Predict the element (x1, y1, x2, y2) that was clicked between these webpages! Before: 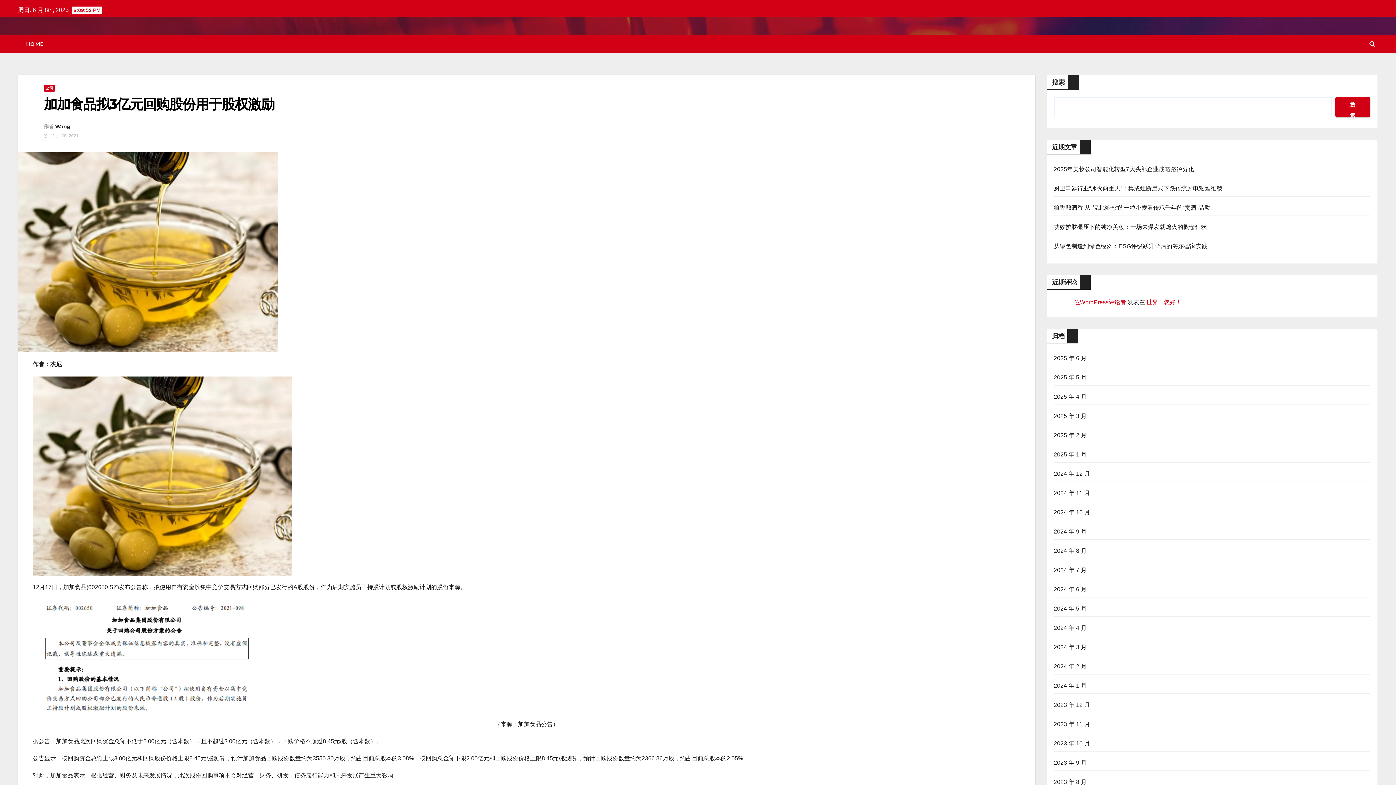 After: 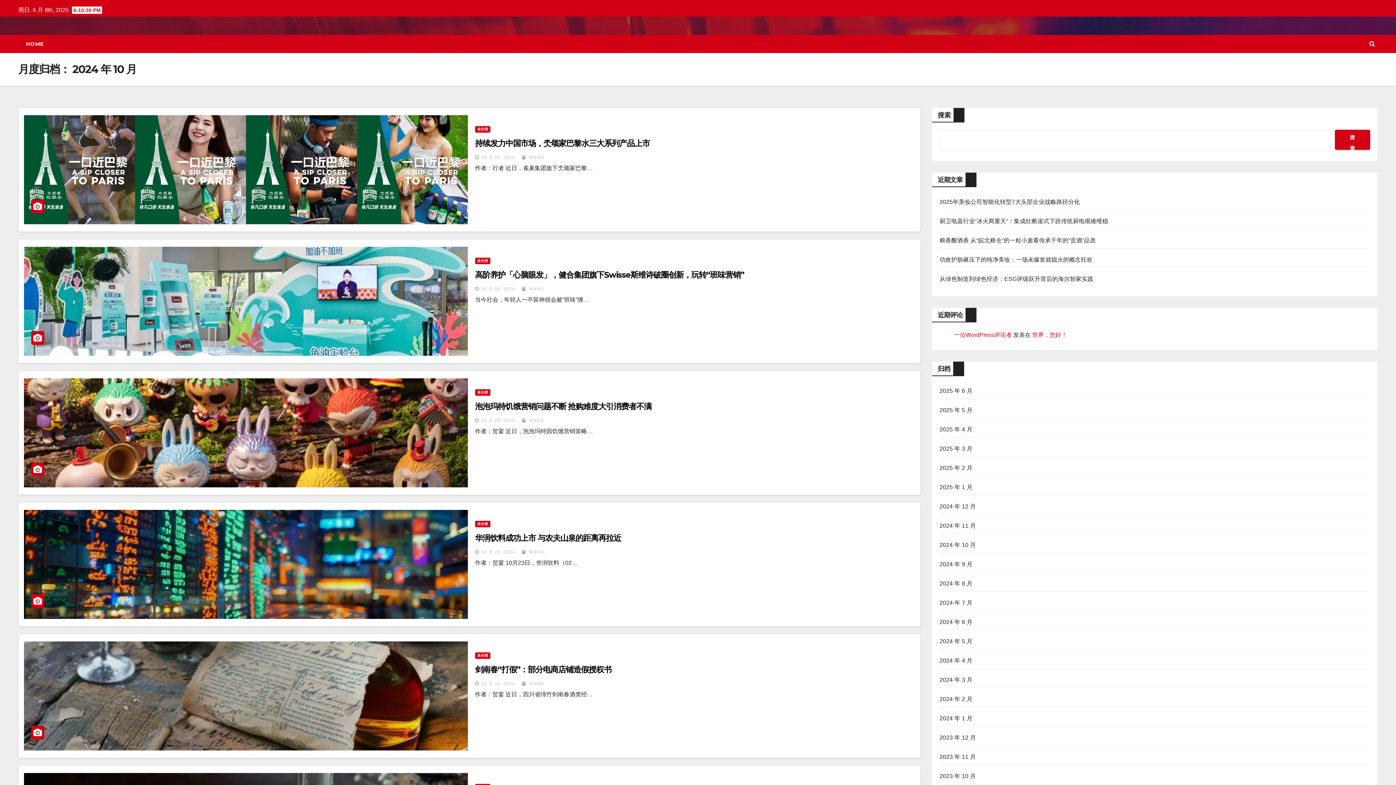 Action: bbox: (1054, 509, 1090, 515) label: 2024 年 10 月